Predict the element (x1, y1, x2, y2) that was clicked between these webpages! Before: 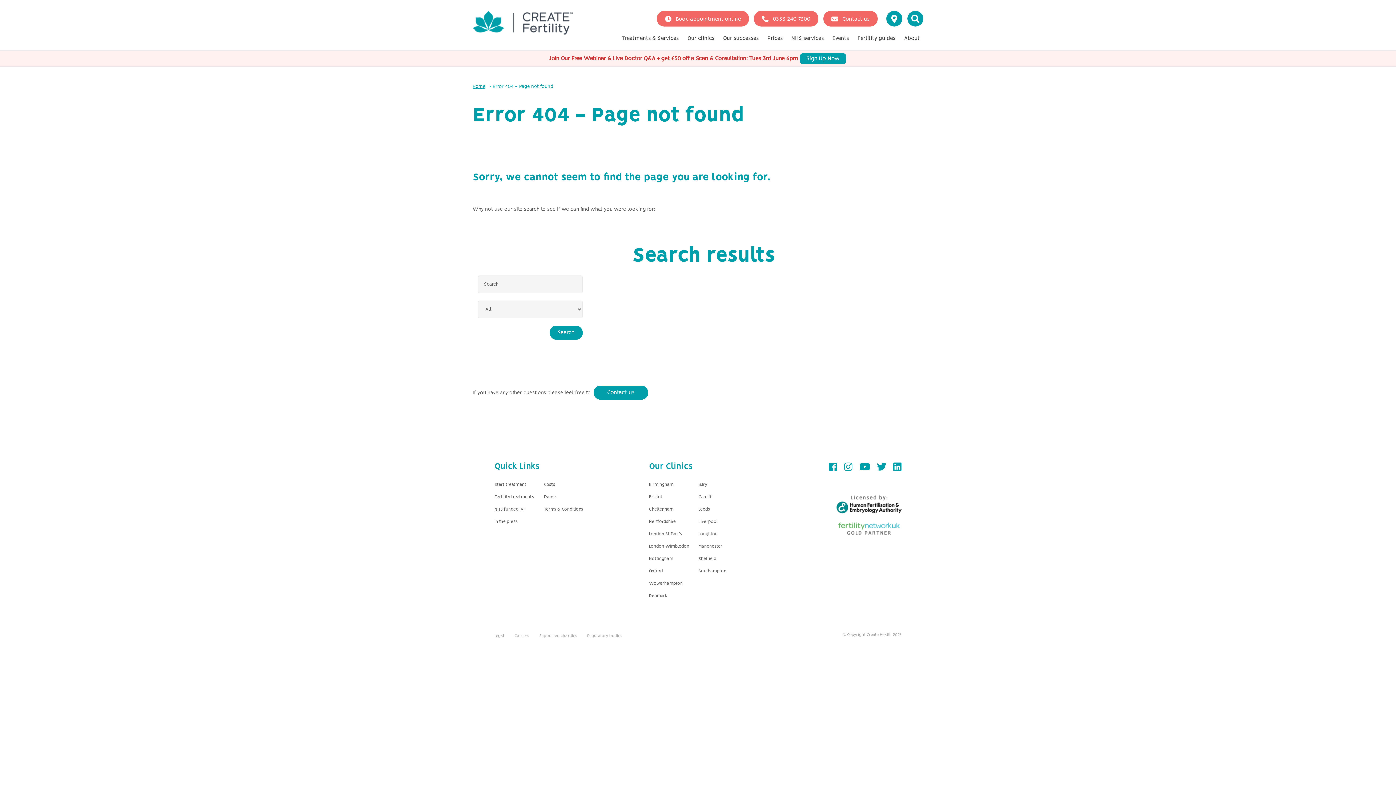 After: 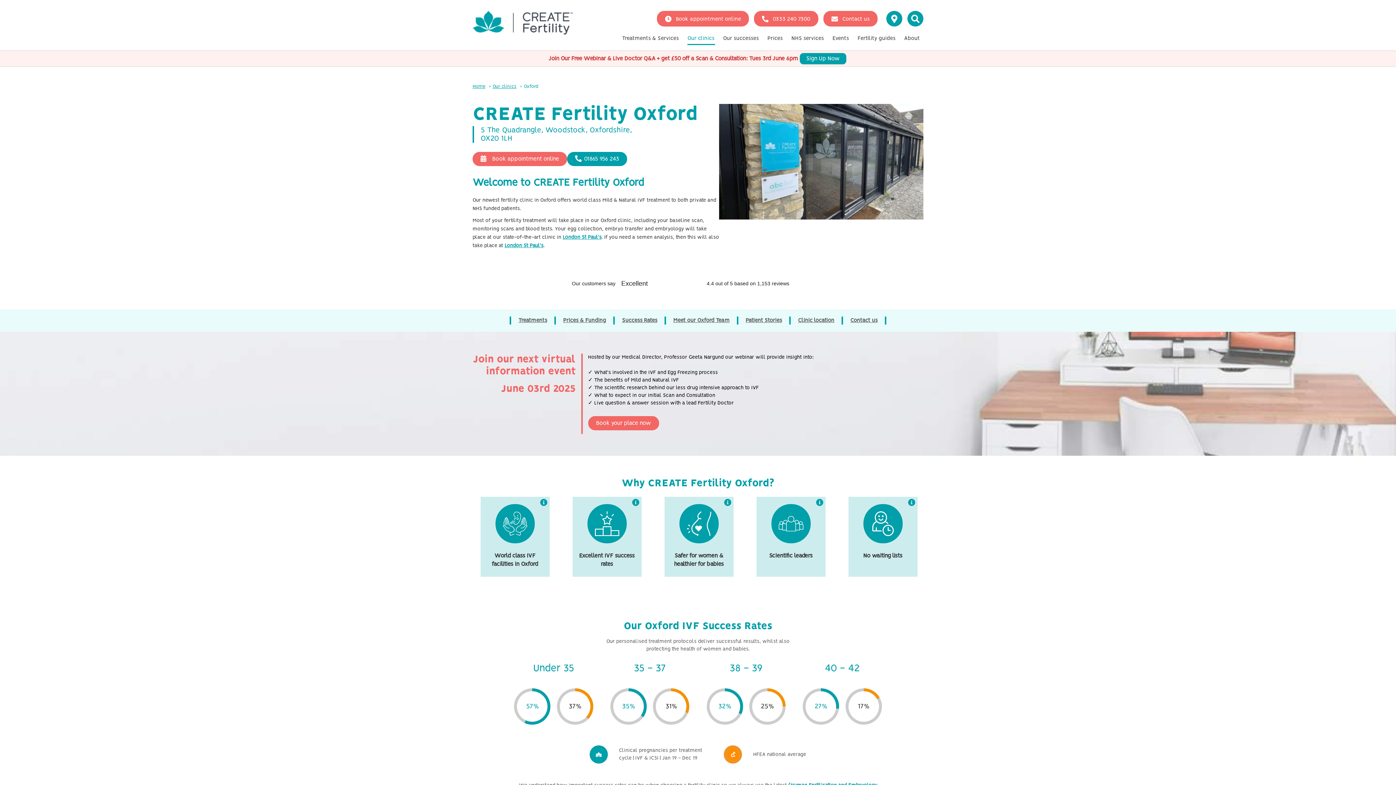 Action: label: Oxford bbox: (649, 569, 662, 573)